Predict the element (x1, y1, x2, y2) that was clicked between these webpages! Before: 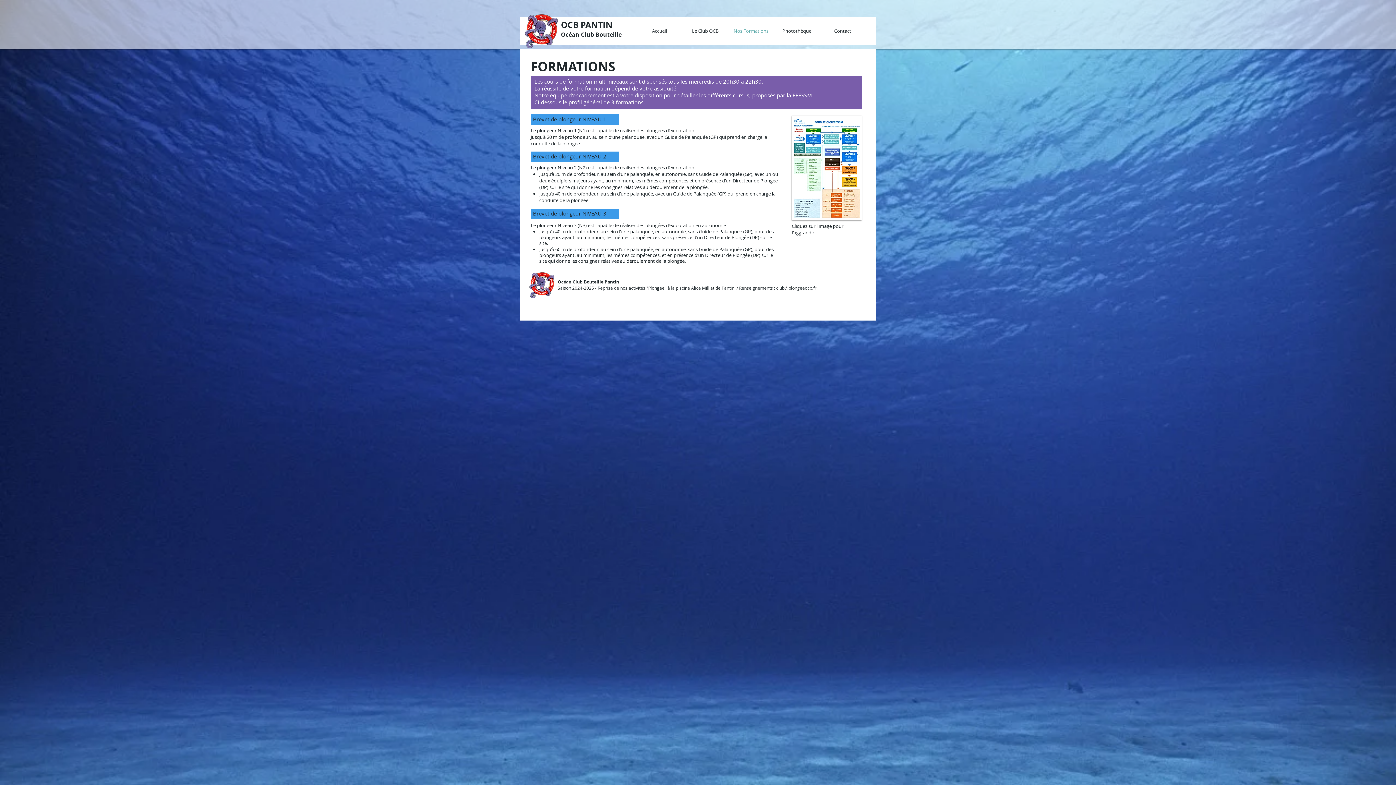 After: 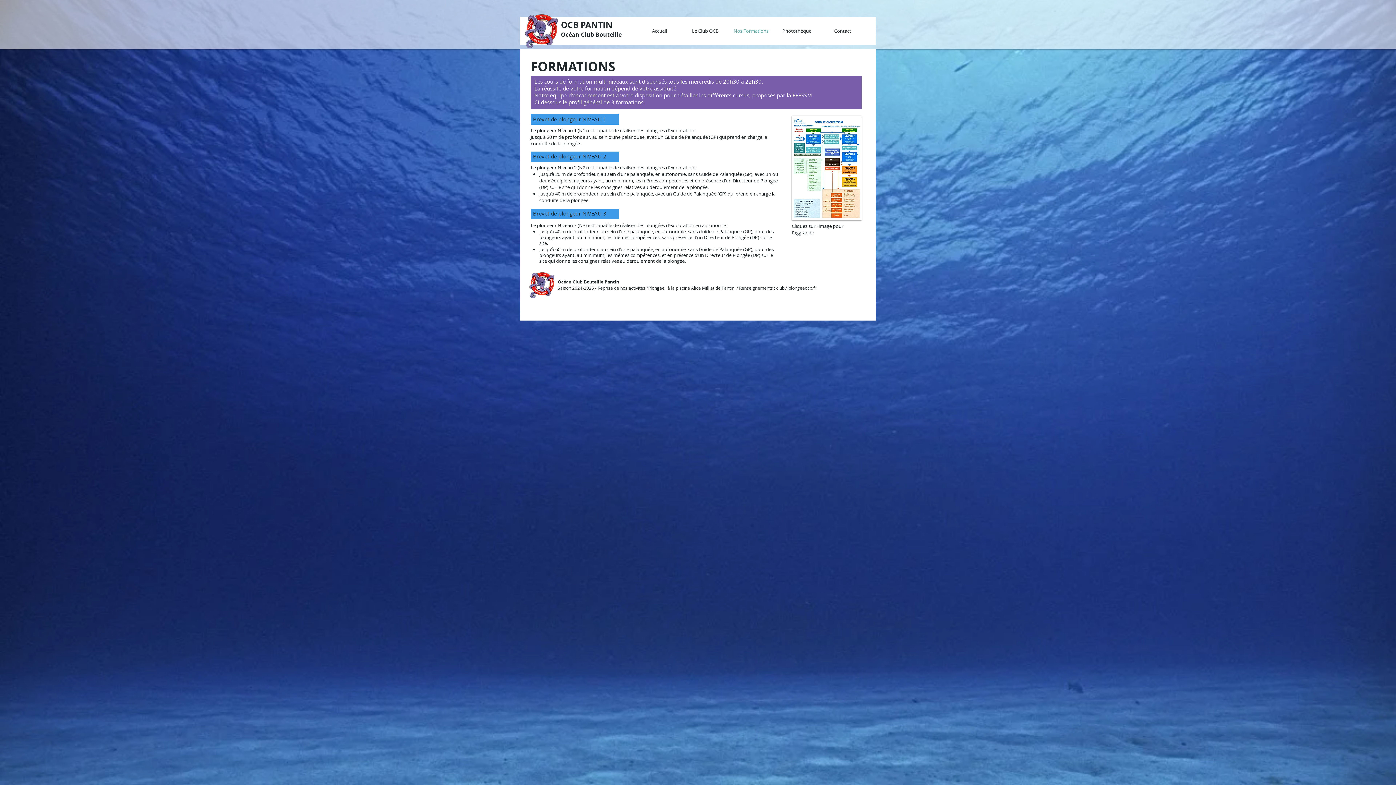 Action: bbox: (776, 285, 816, 290) label: club@plongeeocb.fr